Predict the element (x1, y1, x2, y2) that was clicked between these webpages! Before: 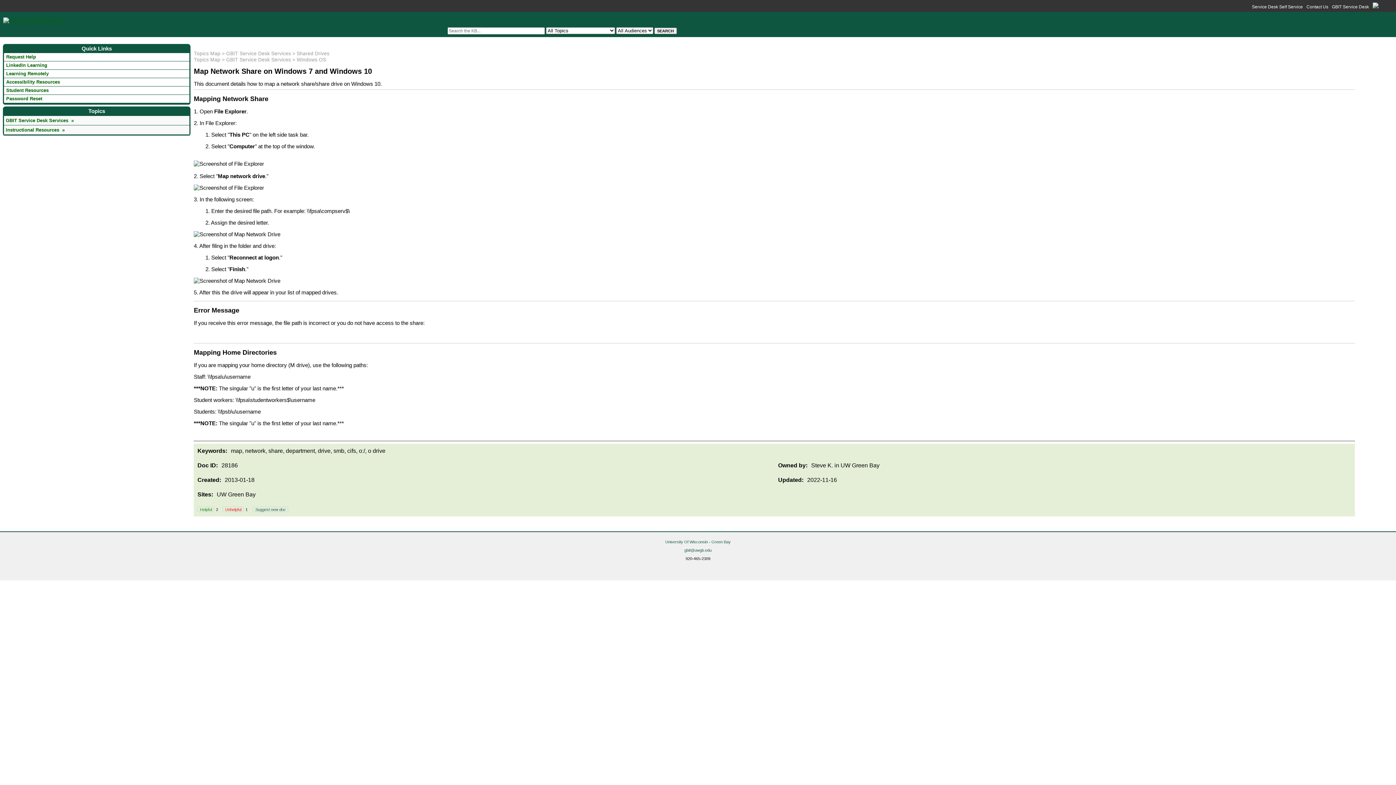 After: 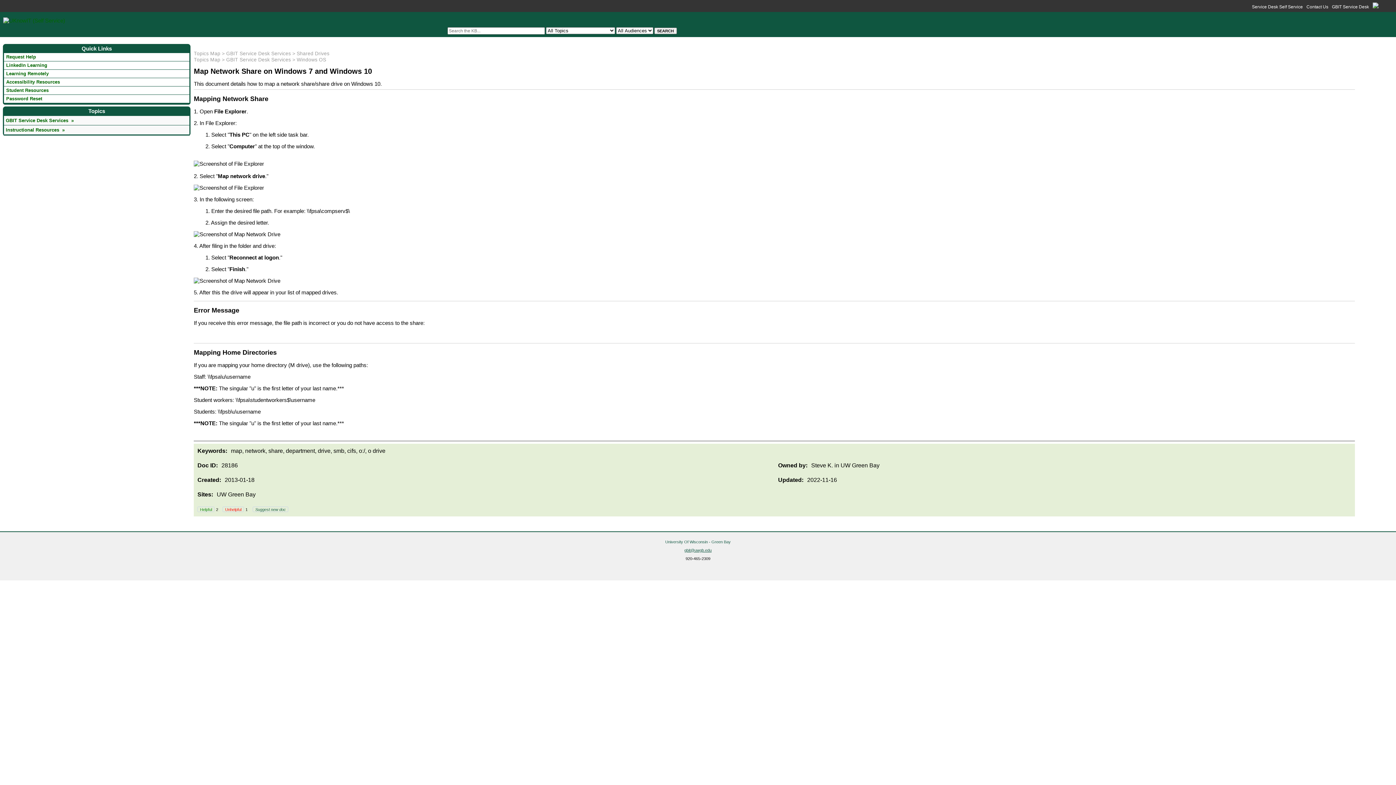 Action: label: gbit@uwgb.edu bbox: (684, 548, 711, 552)